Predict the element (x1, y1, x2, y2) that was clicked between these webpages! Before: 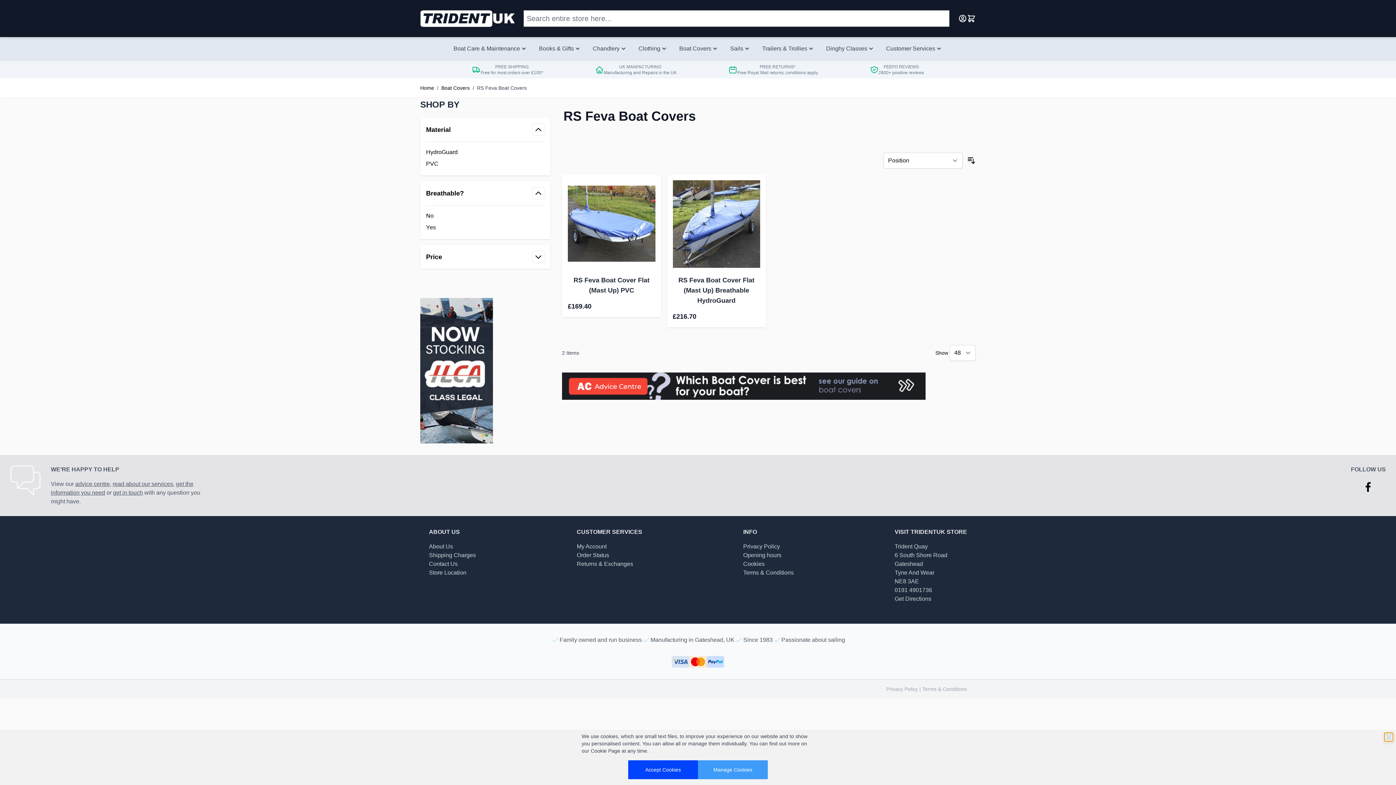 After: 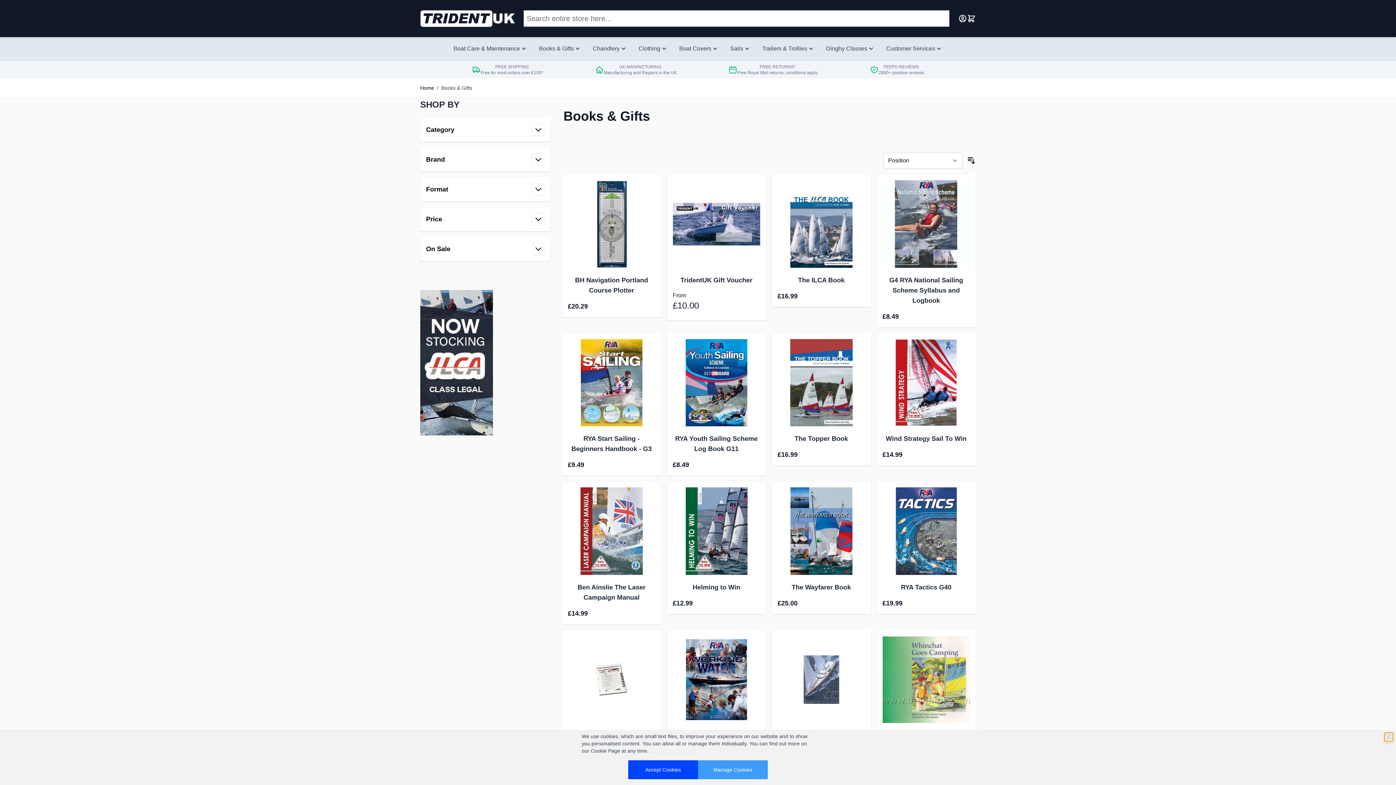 Action: bbox: (539, 40, 581, 57) label: Books & Gifts